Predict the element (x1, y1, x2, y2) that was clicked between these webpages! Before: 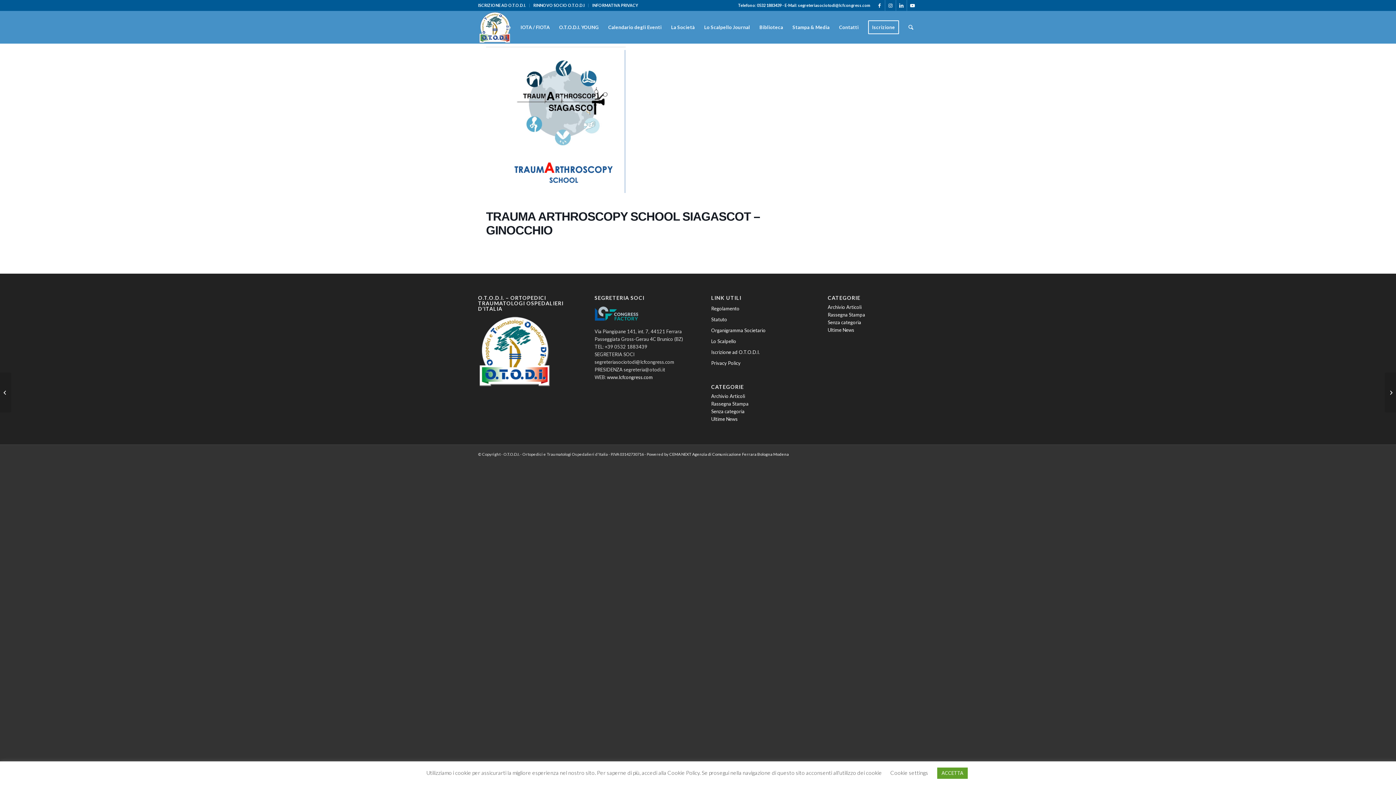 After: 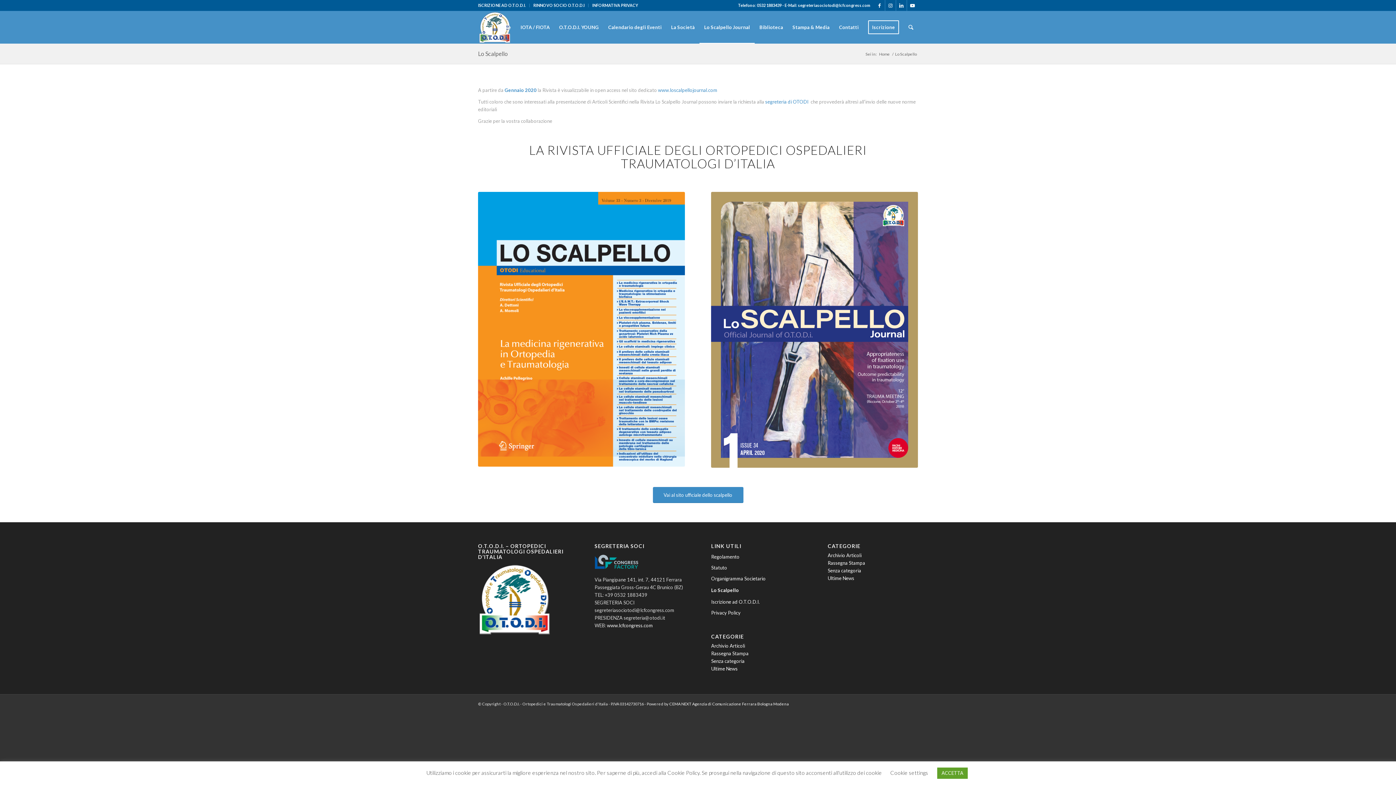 Action: label: Lo Scalpello Journal bbox: (699, 11, 754, 43)